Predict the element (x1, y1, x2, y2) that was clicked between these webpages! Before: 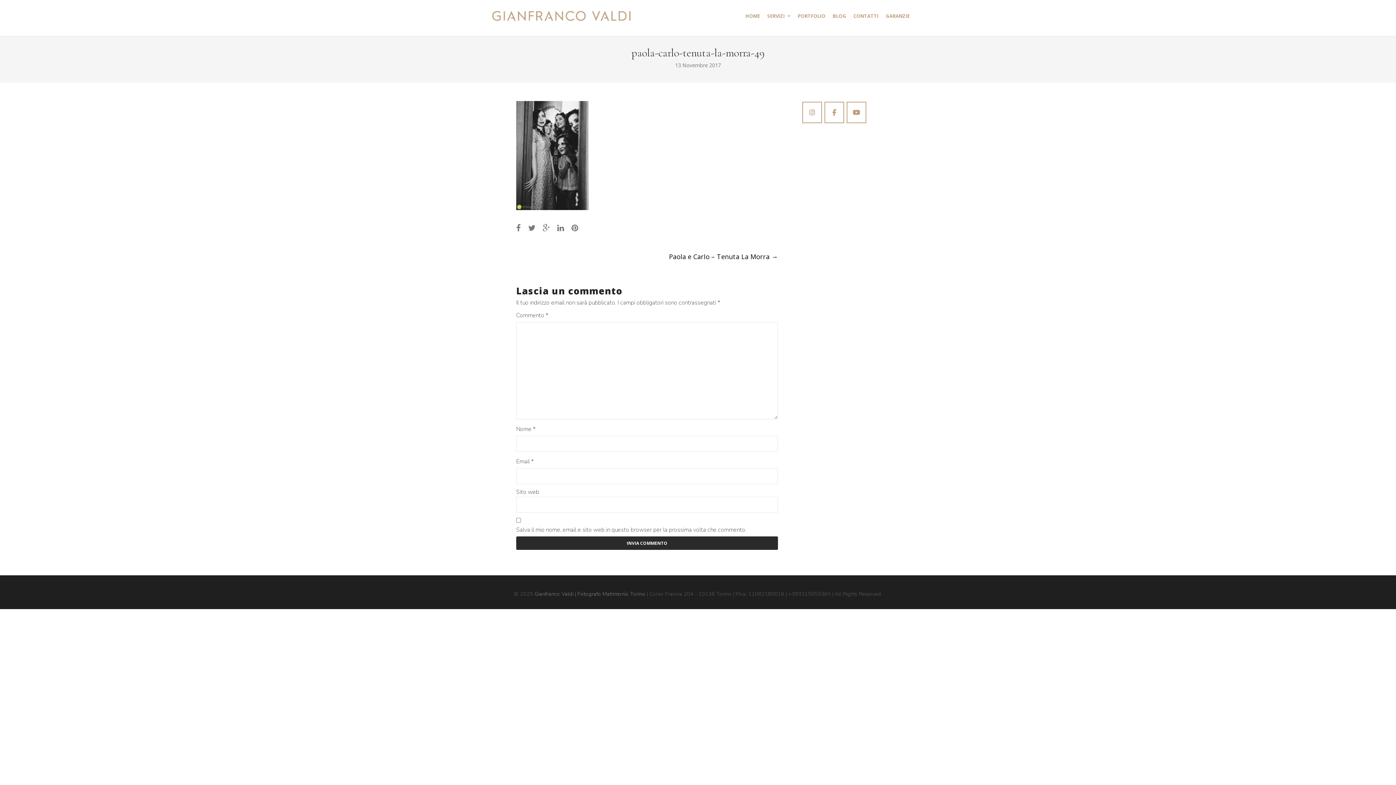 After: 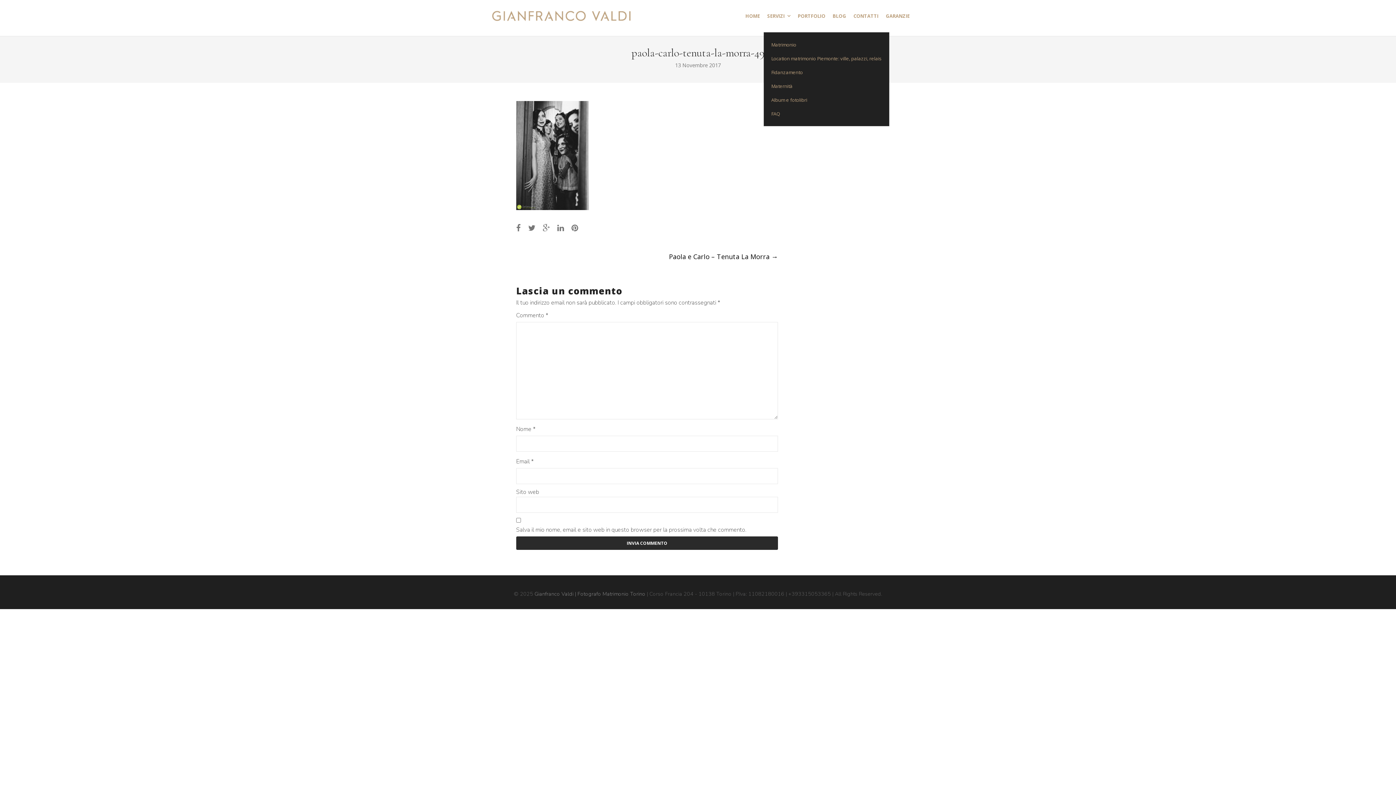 Action: label: SERVIZI bbox: (763, 0, 794, 32)